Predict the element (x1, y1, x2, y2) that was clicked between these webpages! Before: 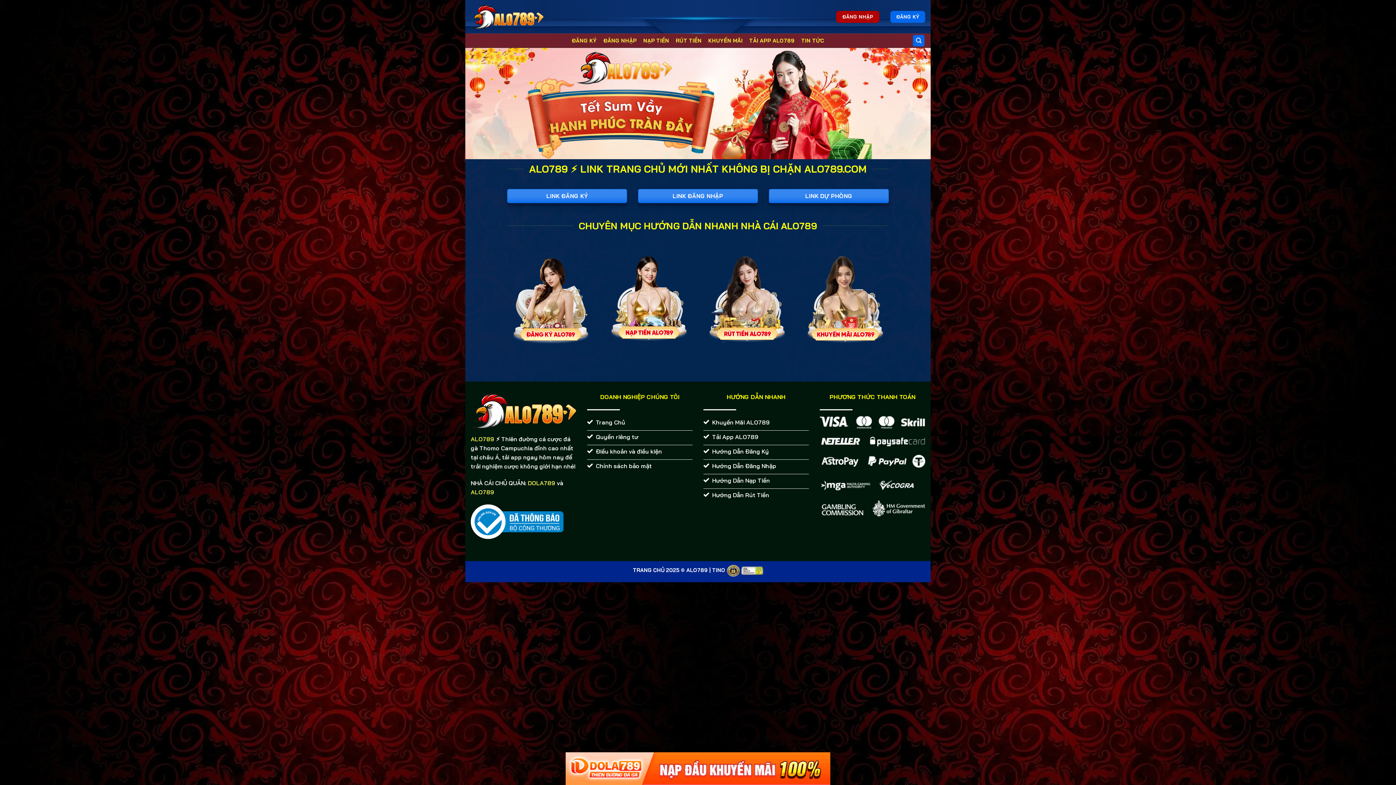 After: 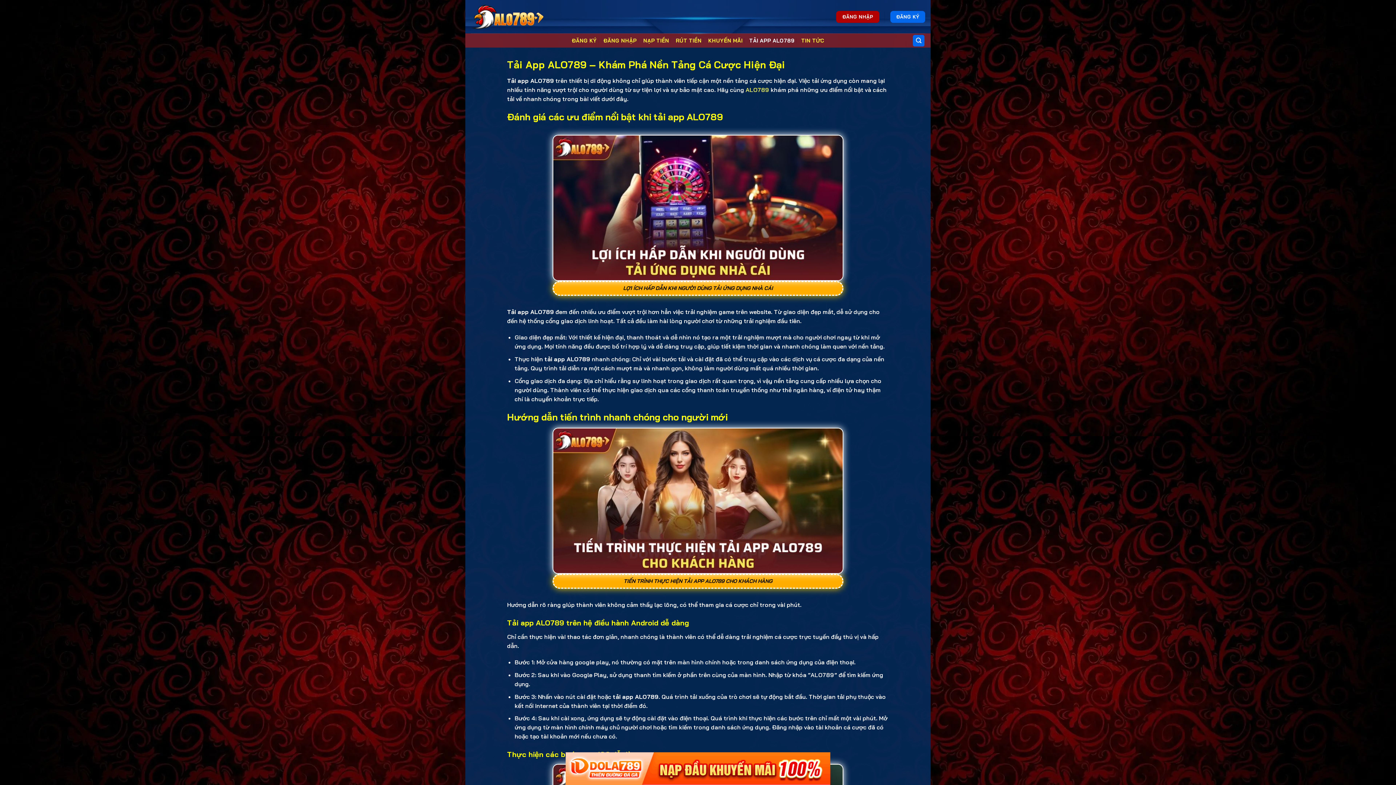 Action: label: TẢI APP ALO789 bbox: (749, 34, 794, 47)